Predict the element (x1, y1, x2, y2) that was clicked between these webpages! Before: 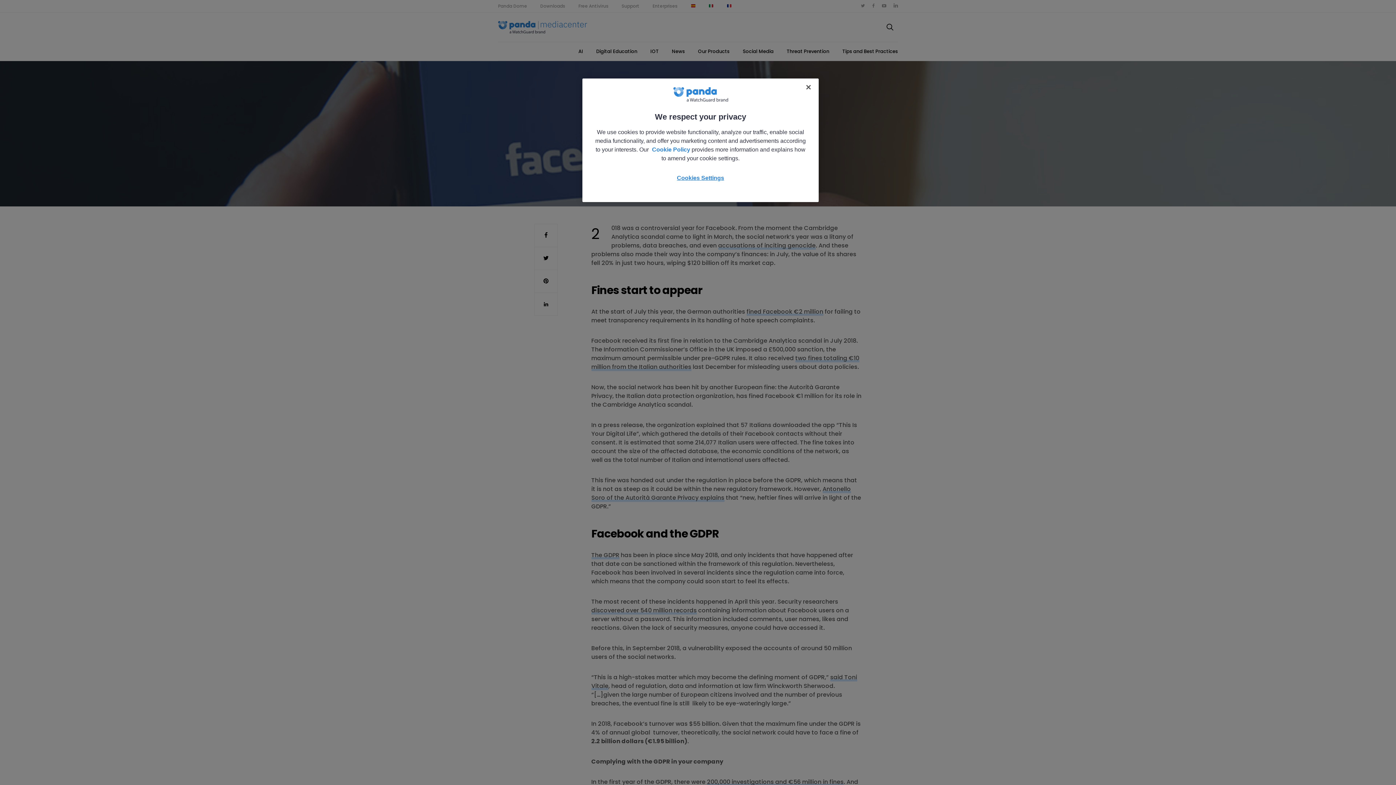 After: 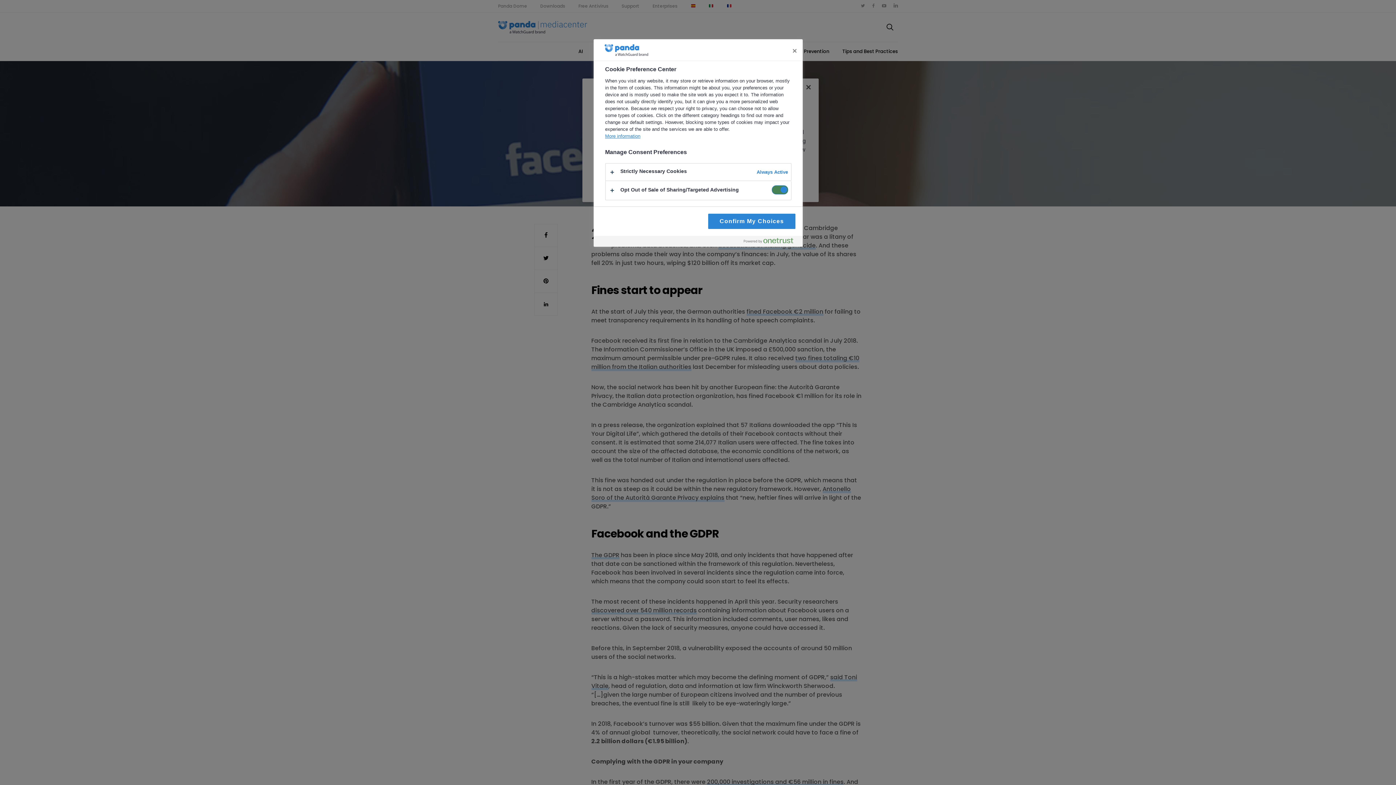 Action: label: Cookies Settings bbox: (668, 171, 733, 184)